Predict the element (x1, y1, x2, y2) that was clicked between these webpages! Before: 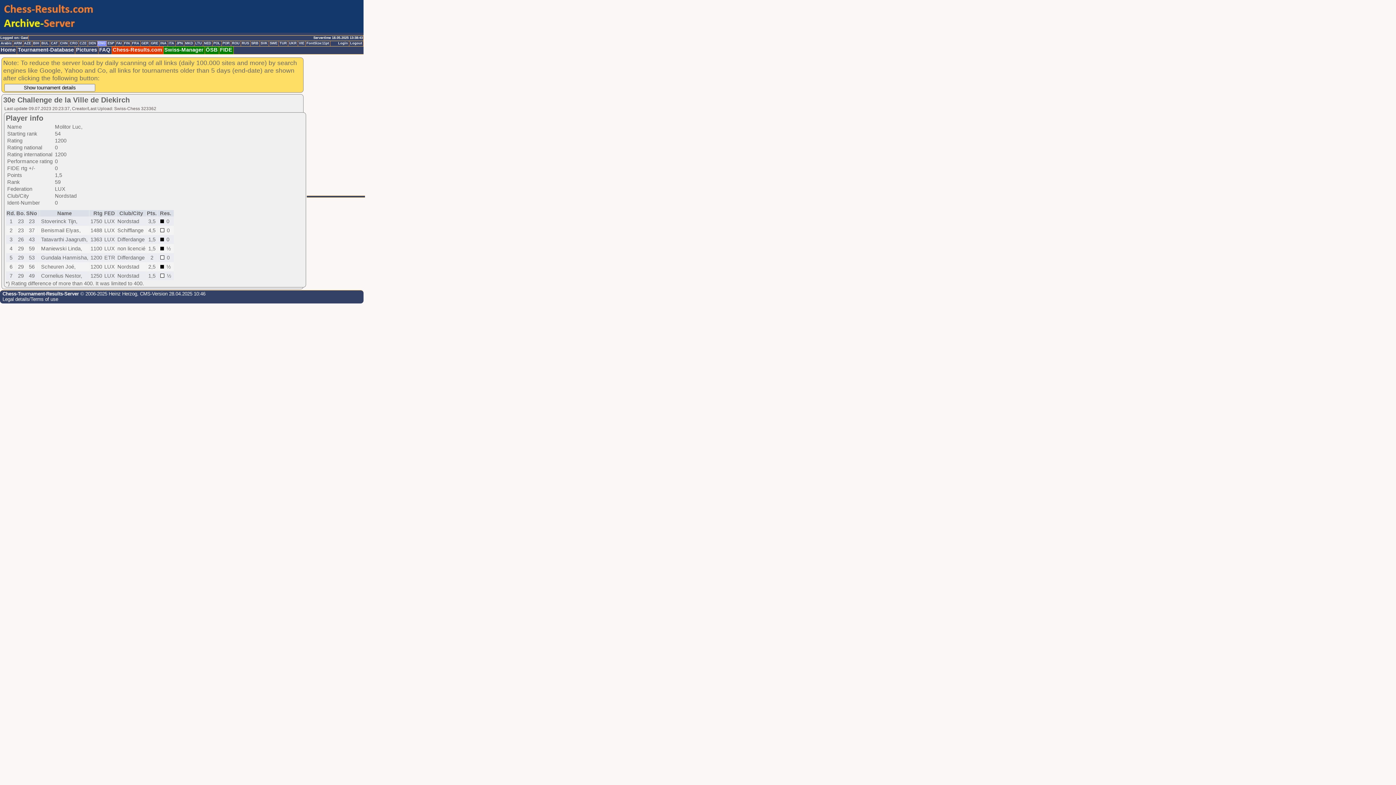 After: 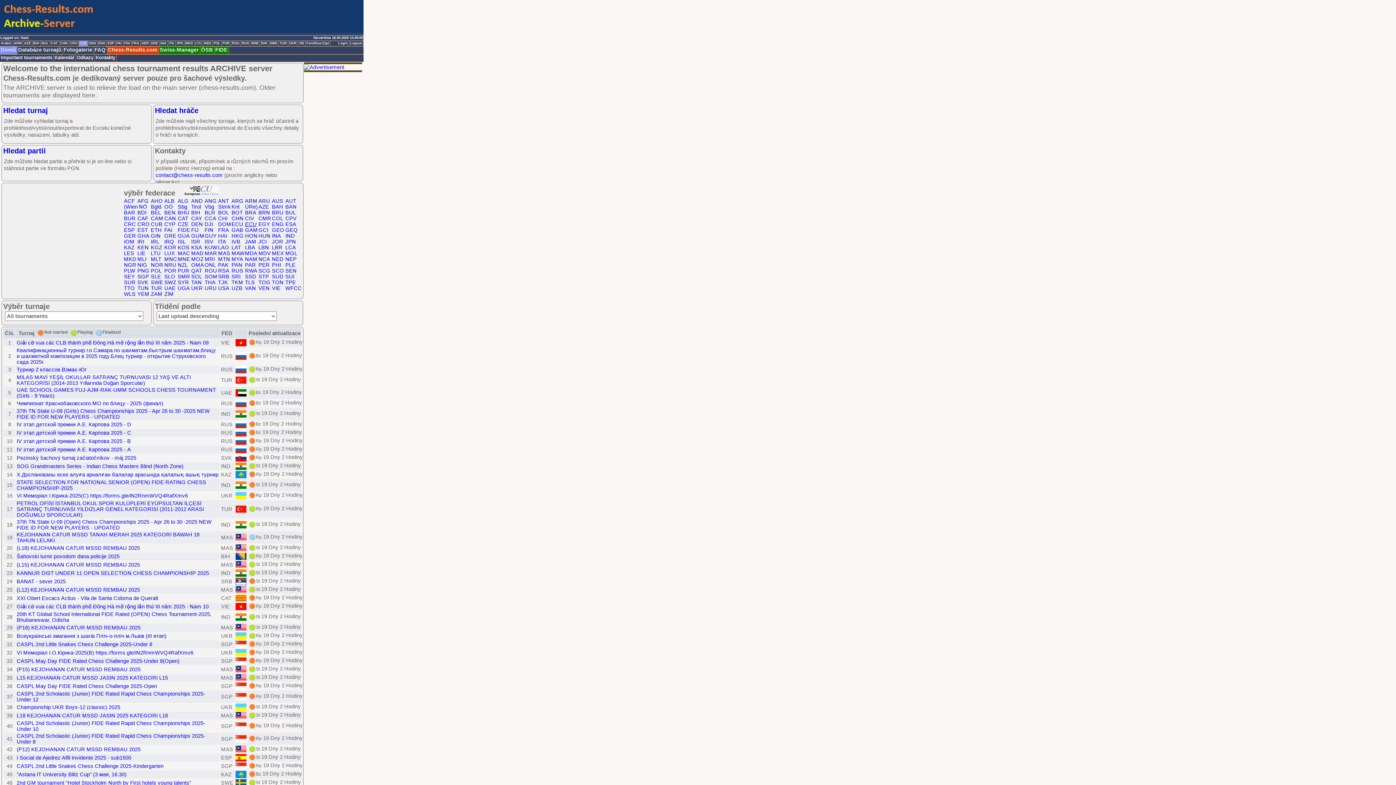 Action: label: CZE bbox: (78, 41, 88, 46)